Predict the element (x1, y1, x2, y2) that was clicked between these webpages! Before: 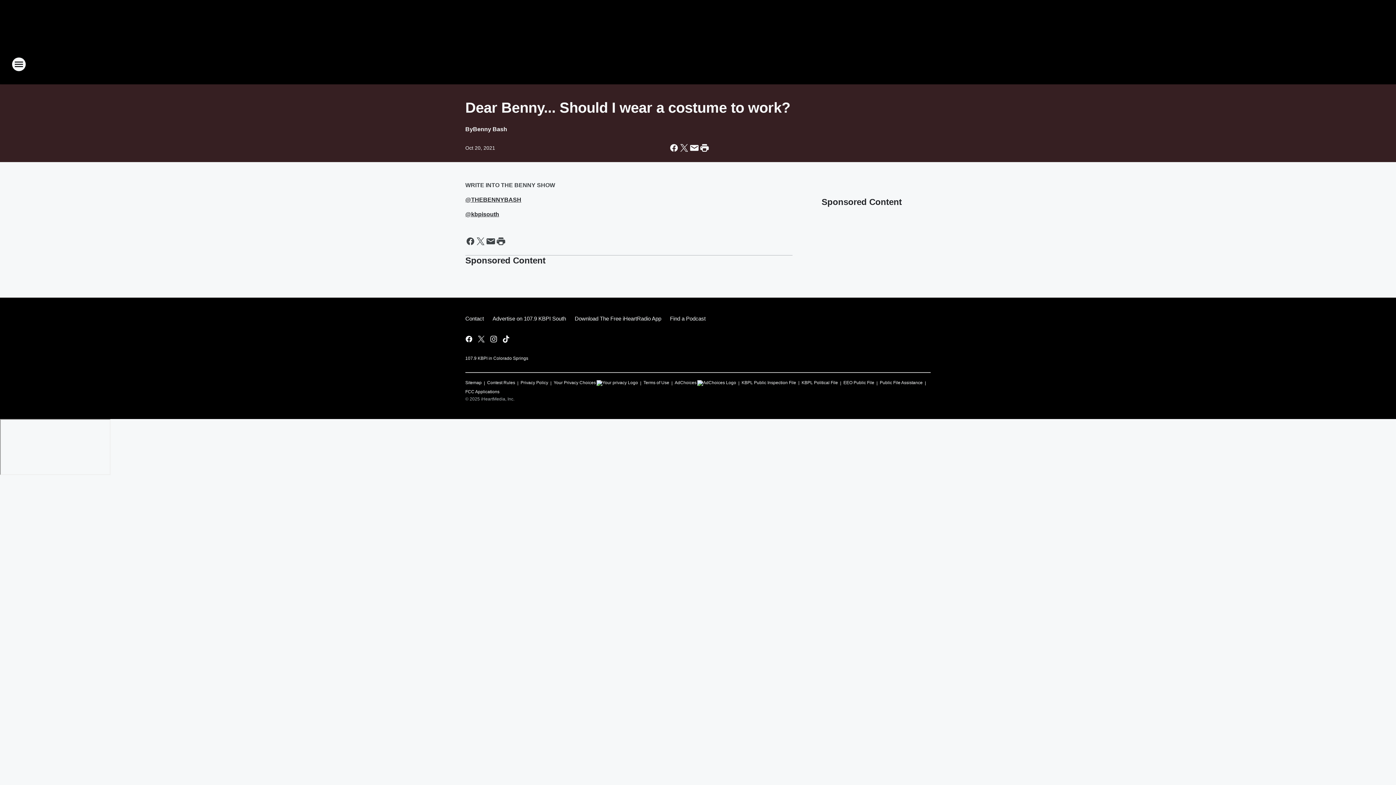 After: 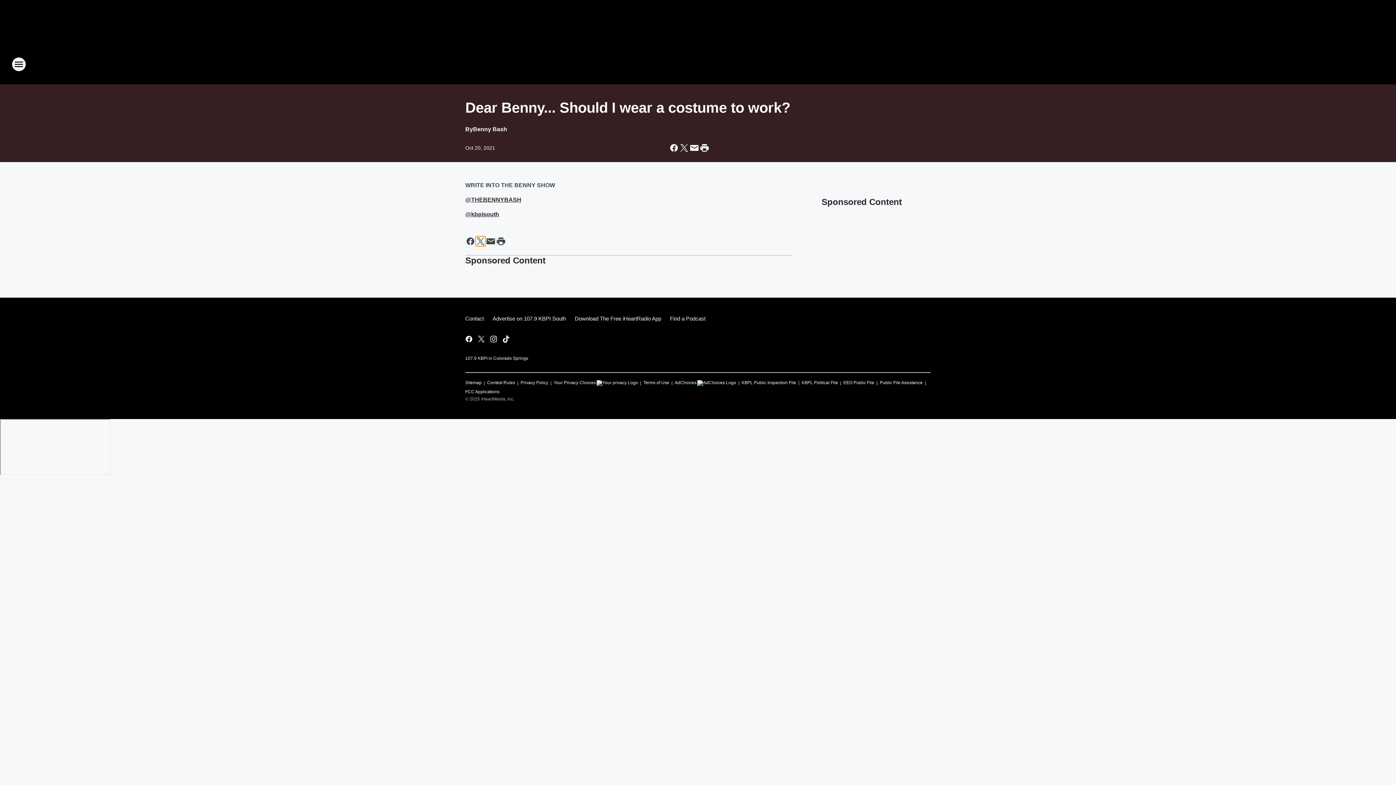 Action: bbox: (475, 236, 485, 246) label: Share this page on X